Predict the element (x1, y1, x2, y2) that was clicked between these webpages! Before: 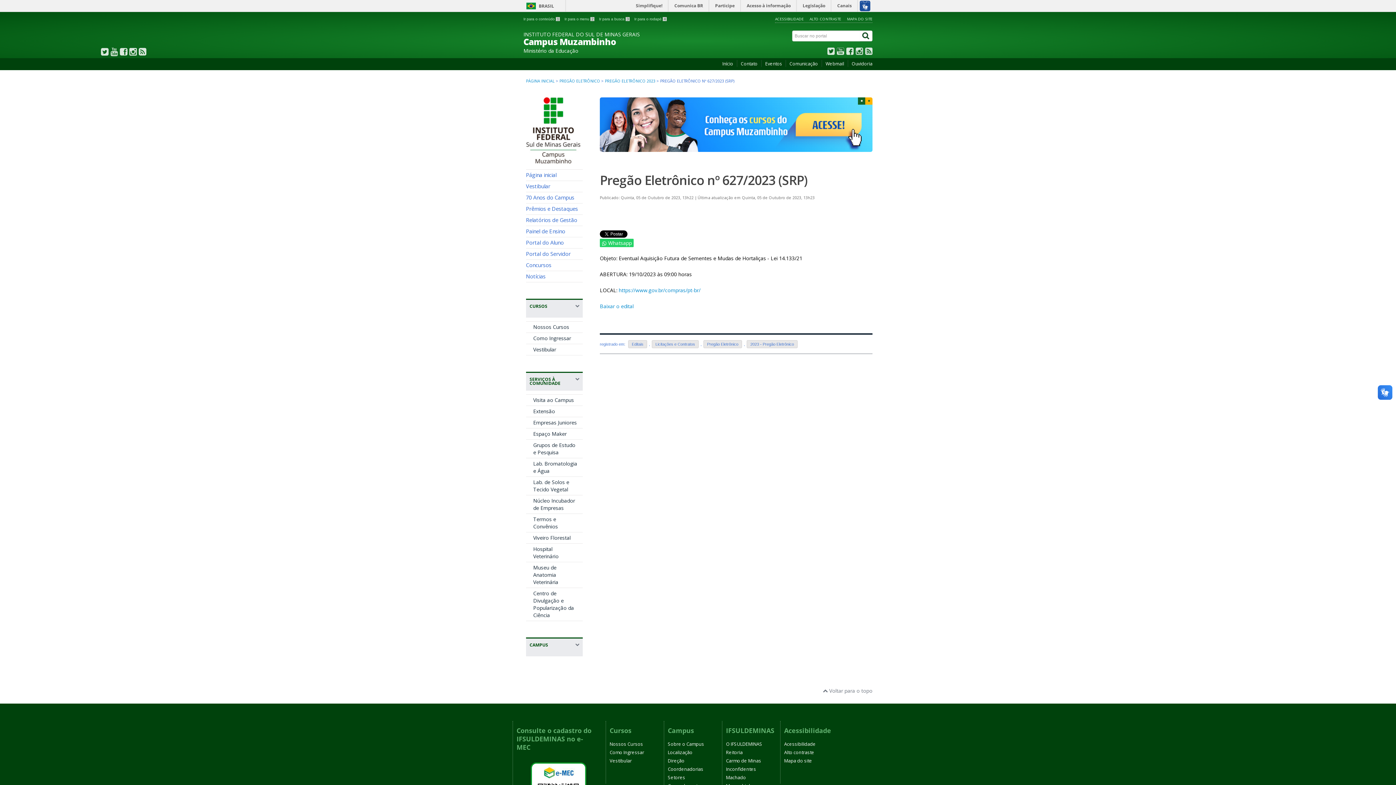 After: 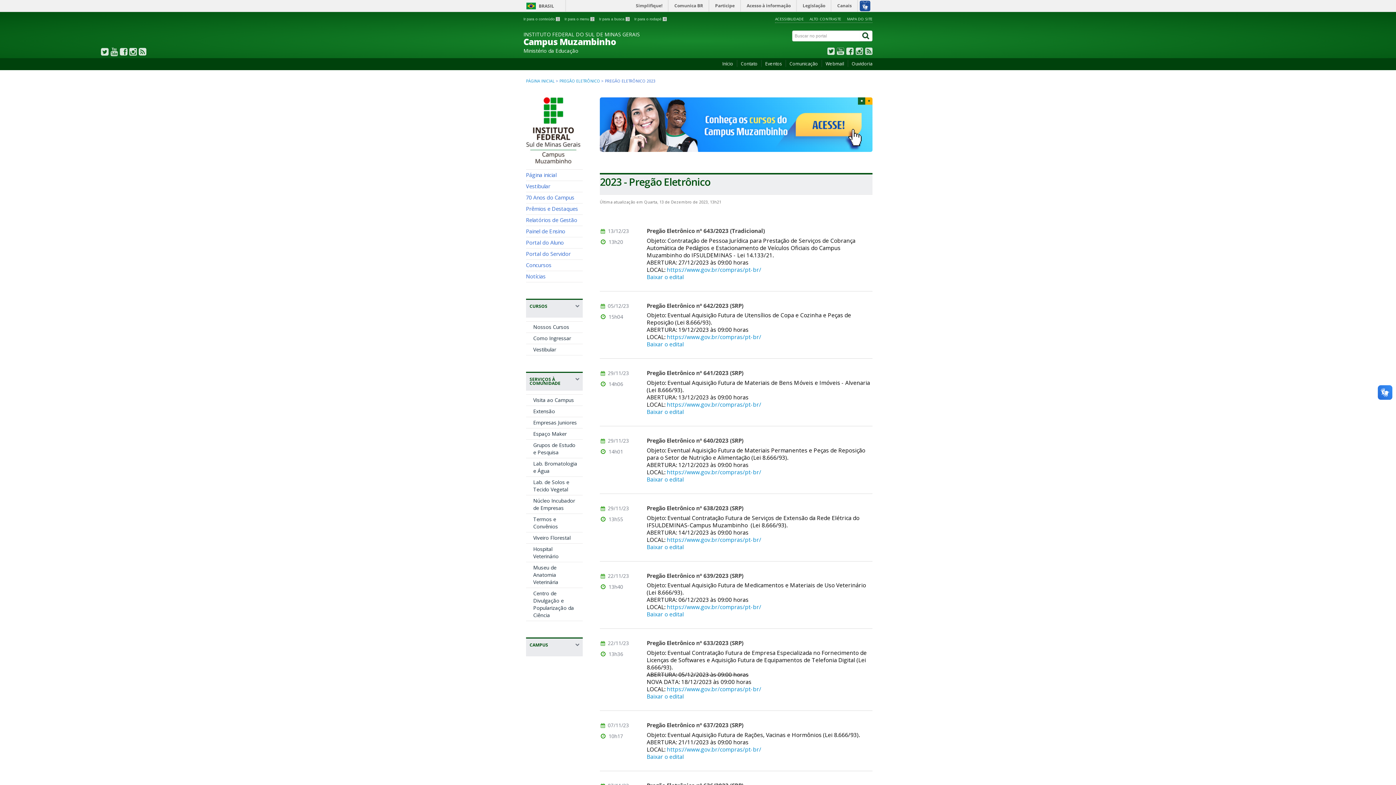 Action: label: PREGÃO ELETRÔNICO 2023 bbox: (605, 78, 655, 83)